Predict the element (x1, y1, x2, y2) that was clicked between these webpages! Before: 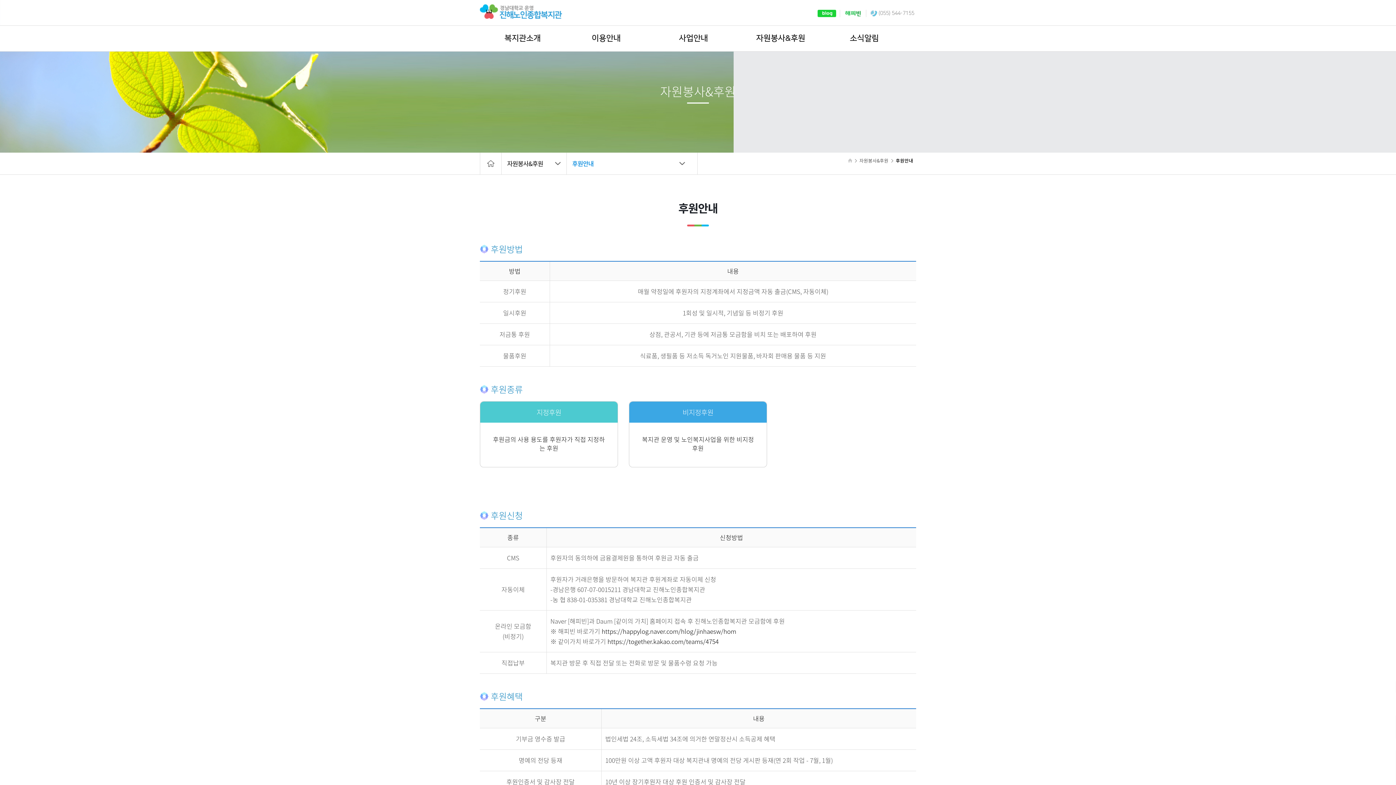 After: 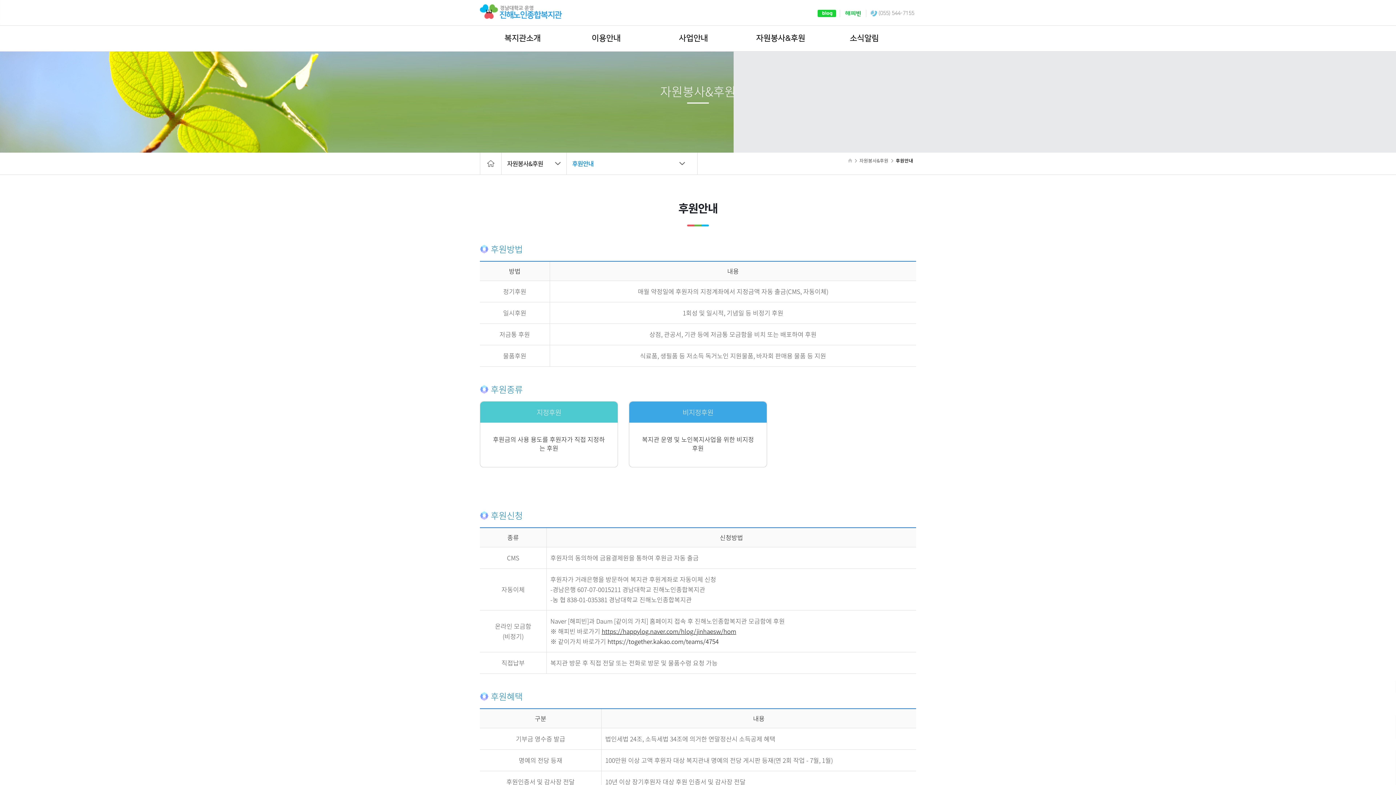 Action: bbox: (601, 626, 736, 636) label: https://happylog.naver.com/hlog/jinhaesw/hom